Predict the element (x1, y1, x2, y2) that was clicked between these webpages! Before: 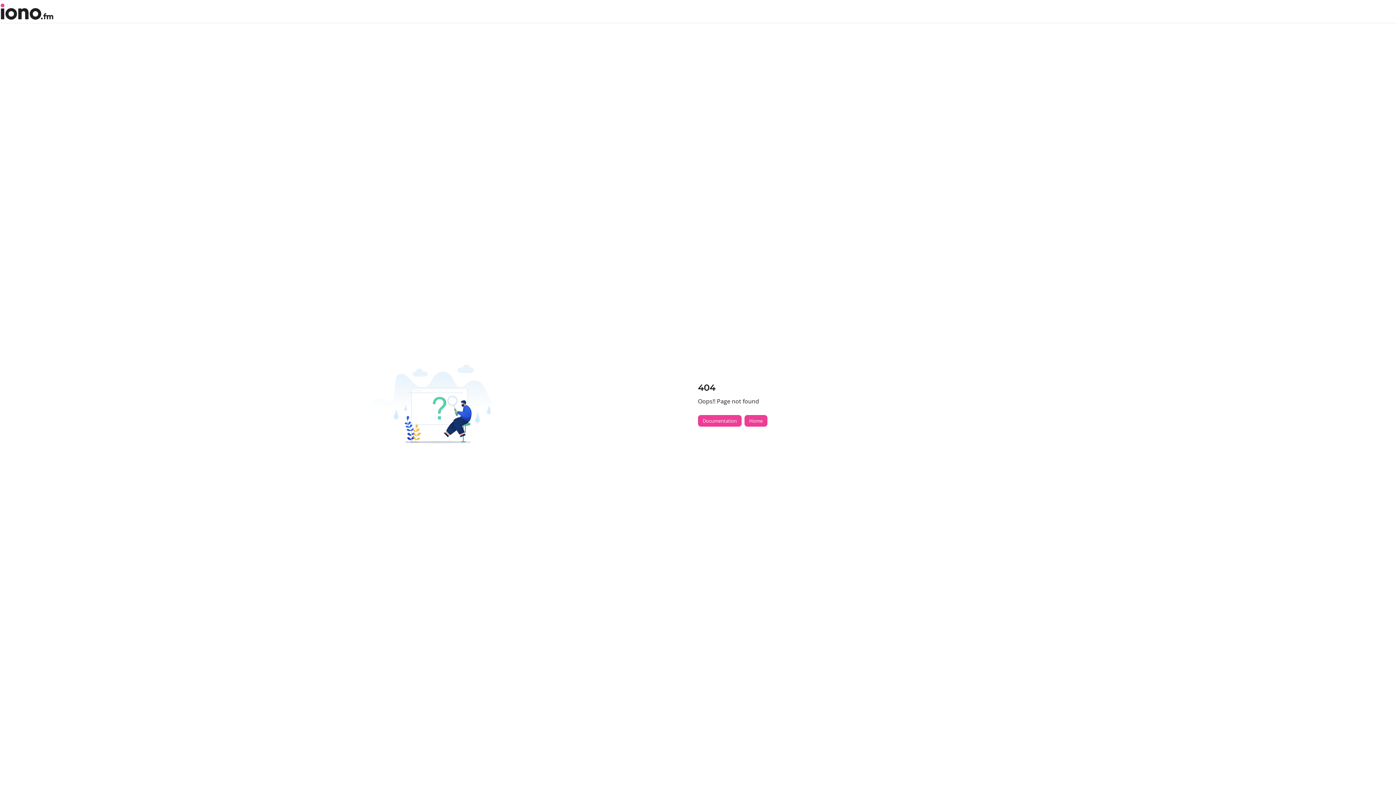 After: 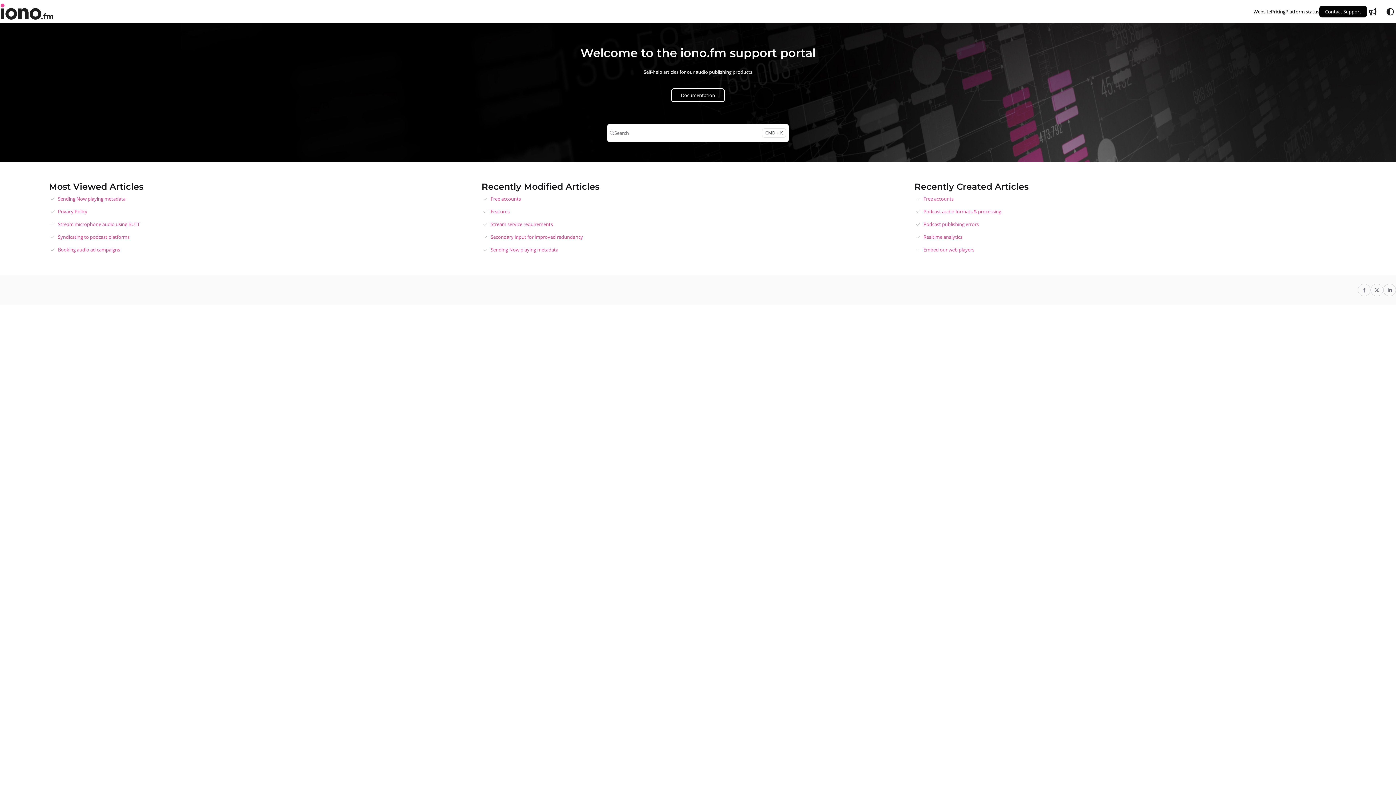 Action: label: Home bbox: (744, 415, 767, 426)